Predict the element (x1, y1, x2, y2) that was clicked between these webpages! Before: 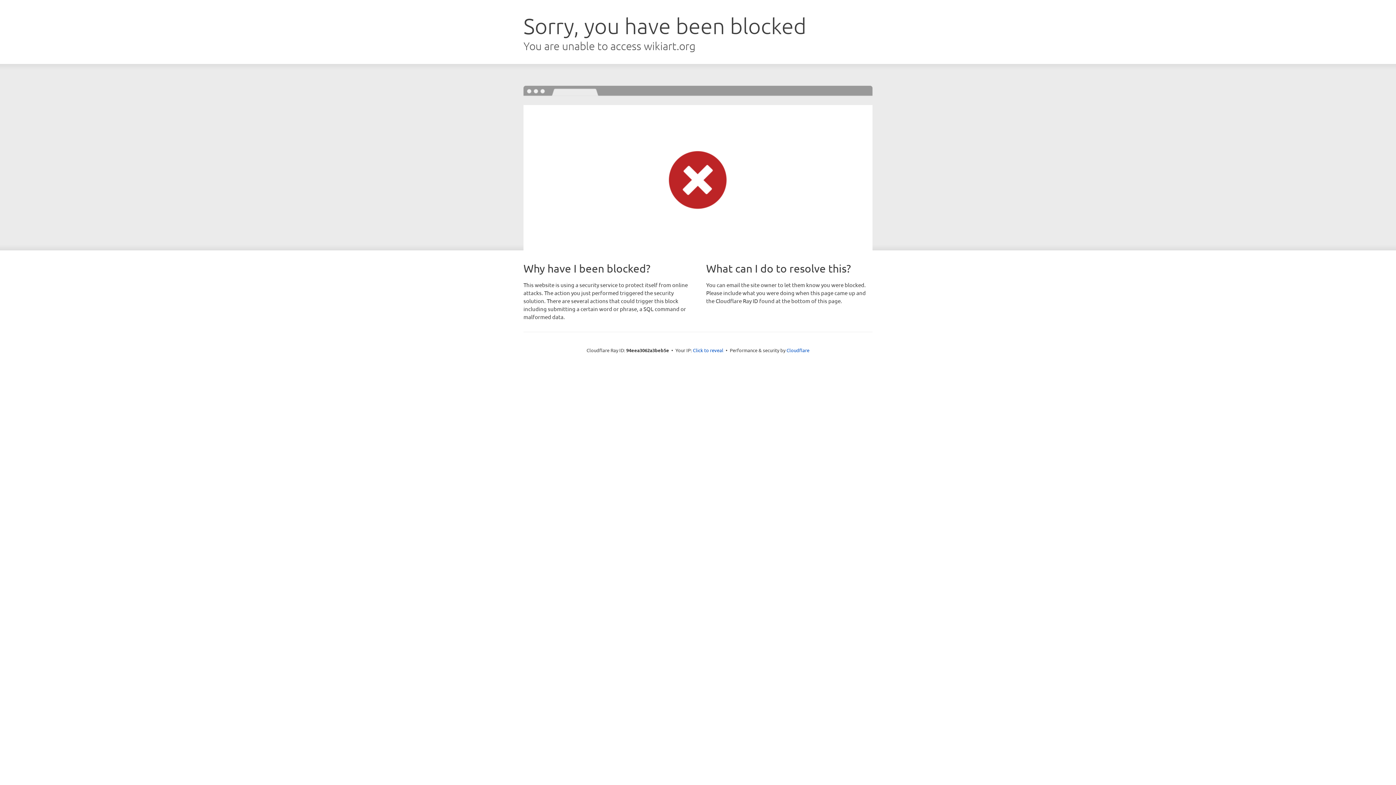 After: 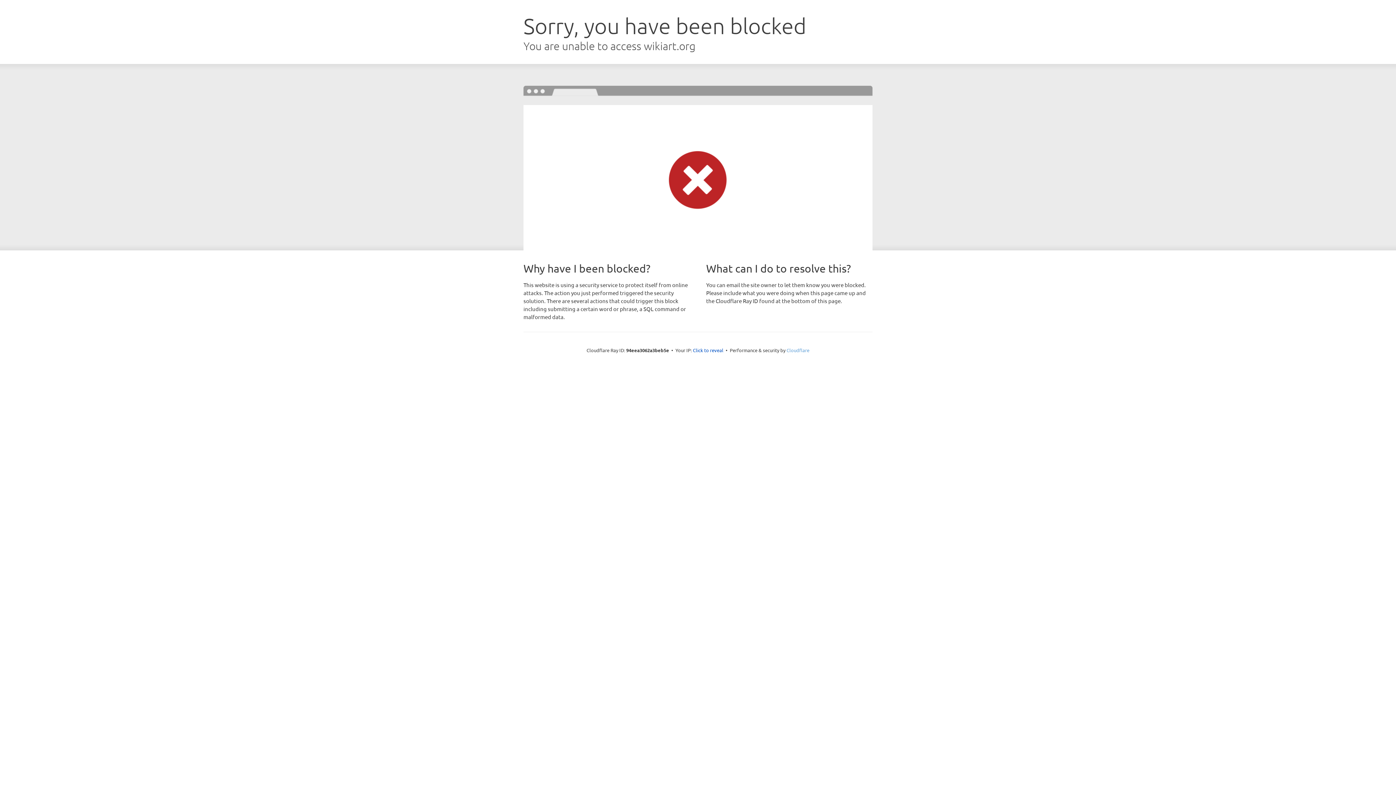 Action: bbox: (786, 347, 809, 353) label: Cloudflare